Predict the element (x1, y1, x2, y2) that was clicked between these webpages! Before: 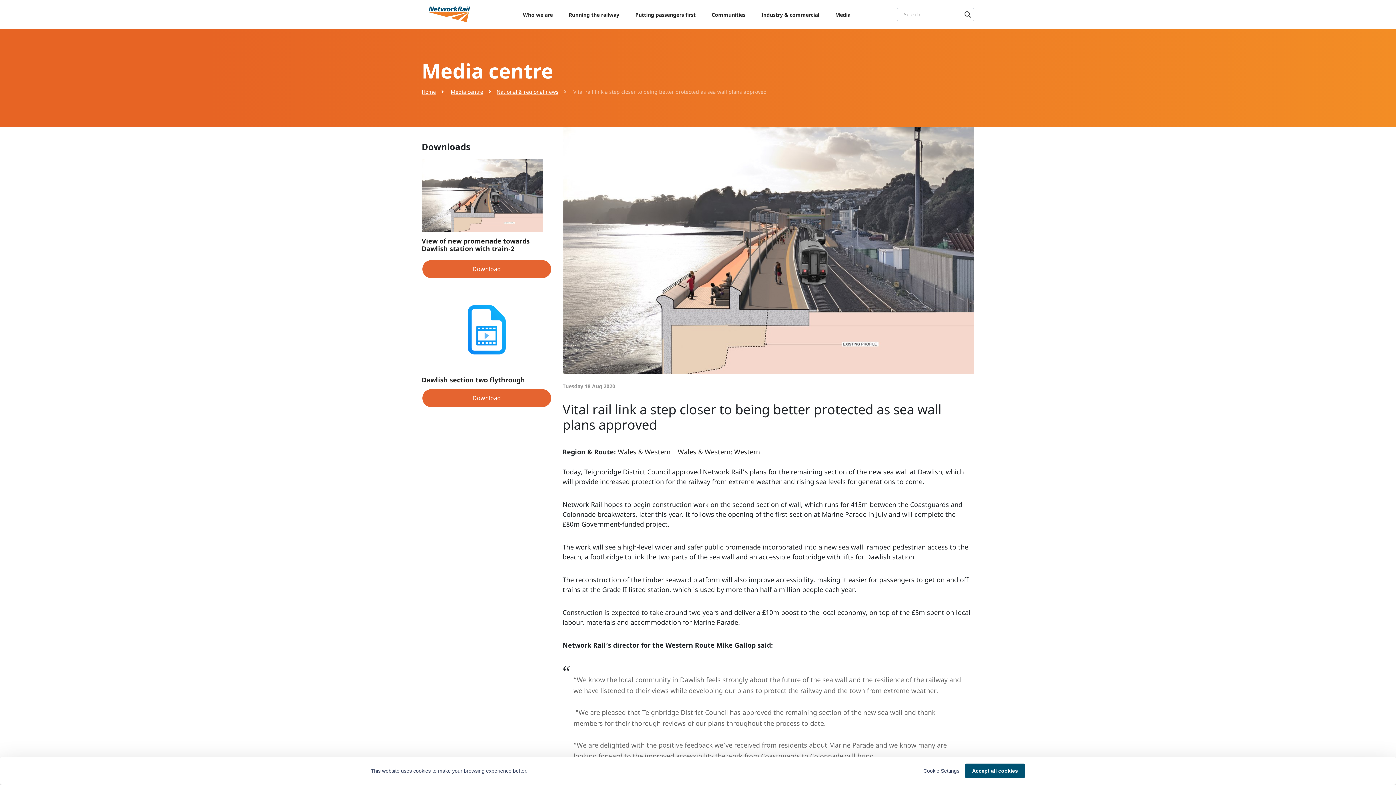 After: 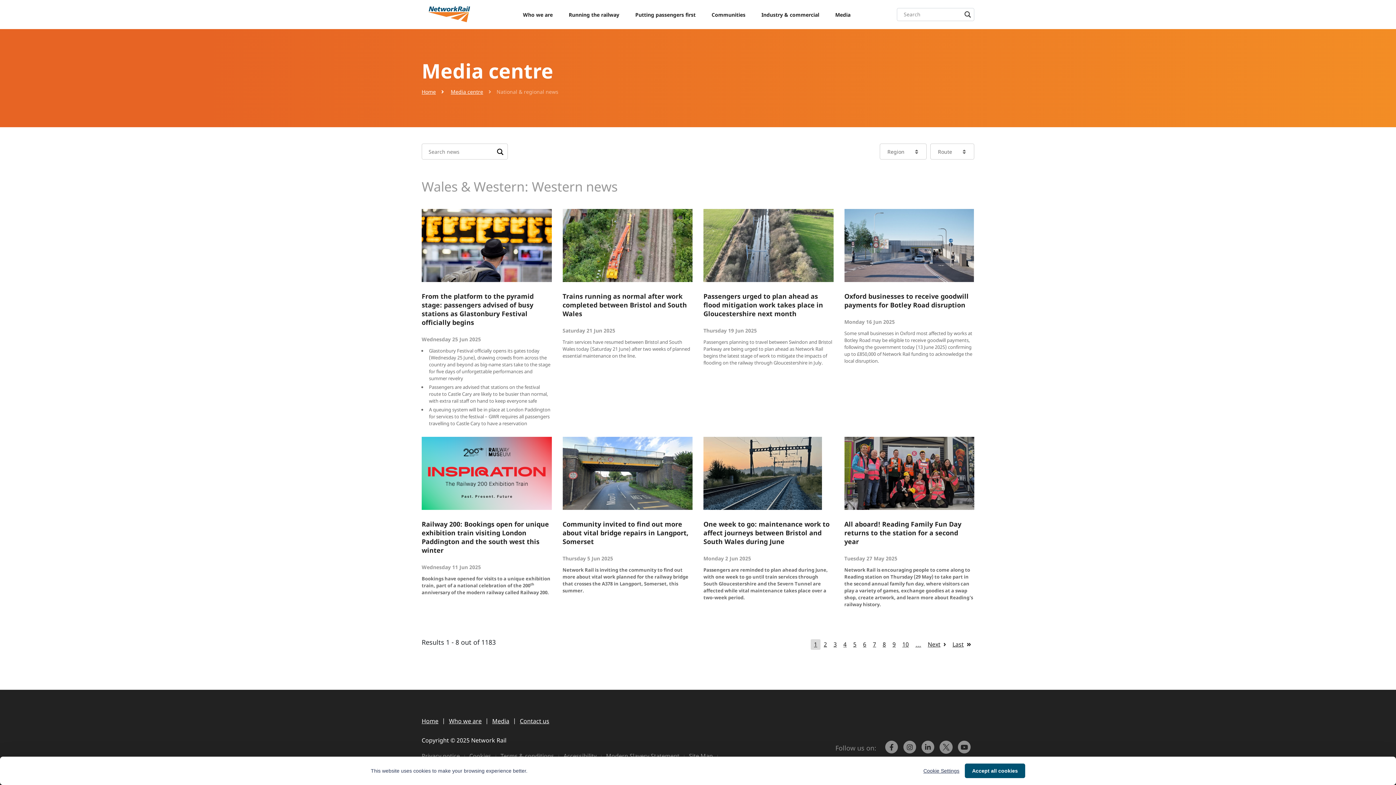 Action: label: Wales & Western: Western bbox: (678, 447, 760, 456)